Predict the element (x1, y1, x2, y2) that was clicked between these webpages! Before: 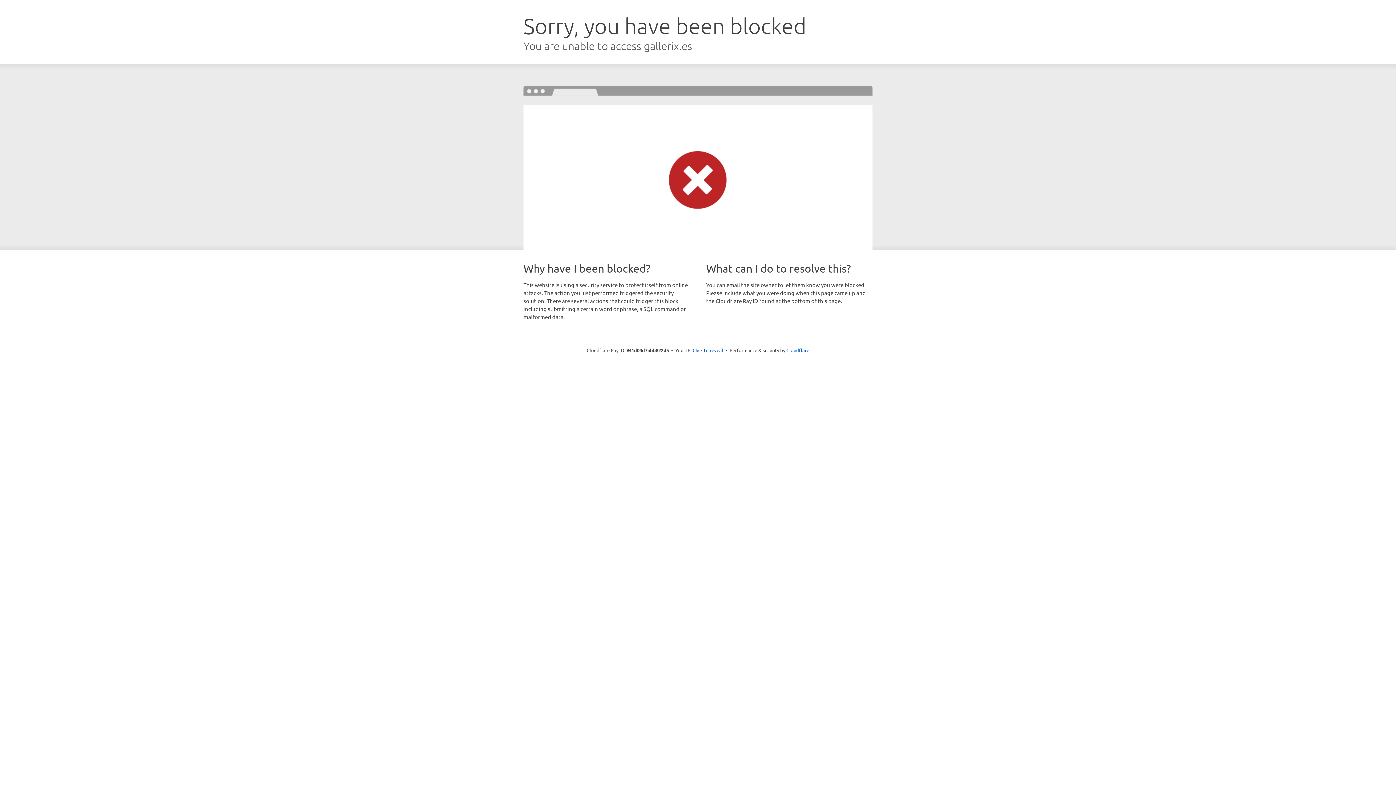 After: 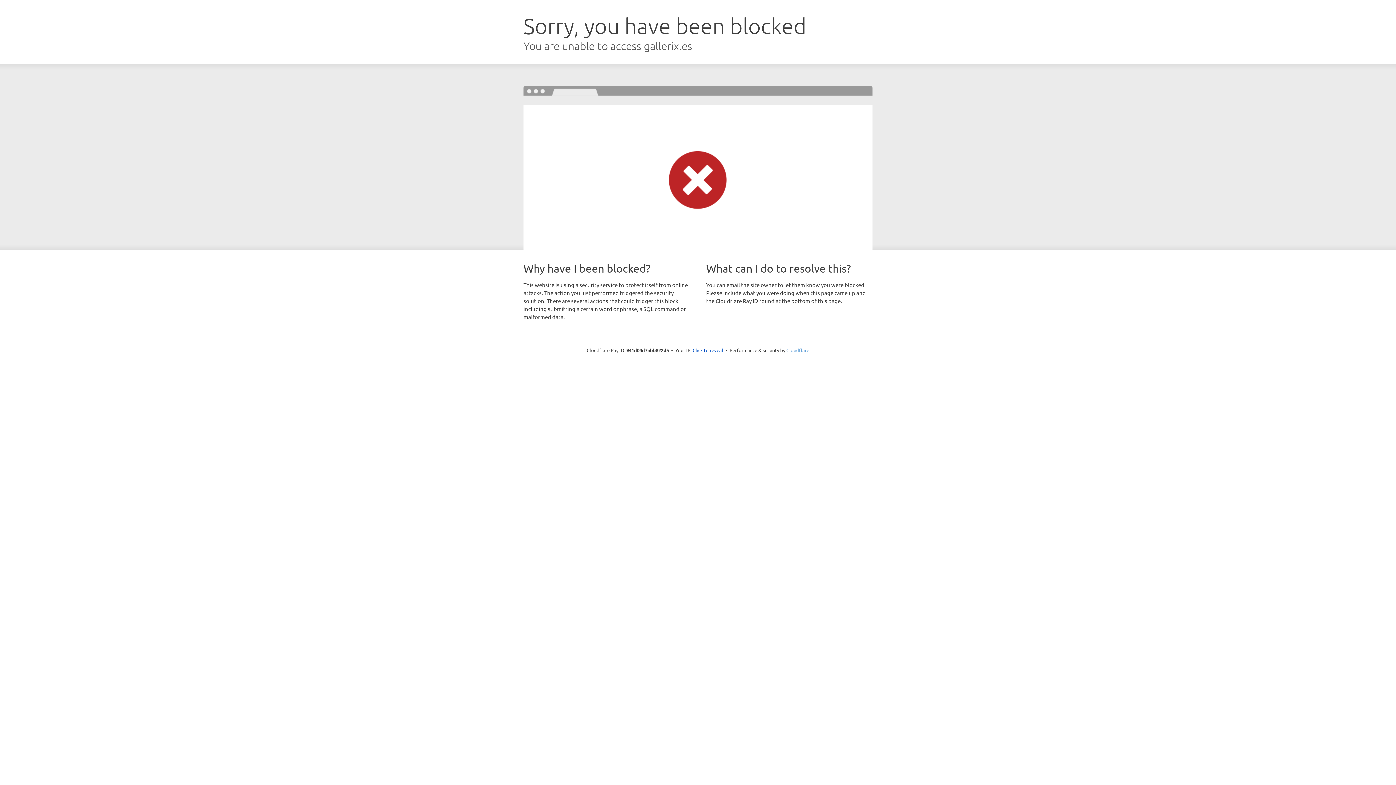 Action: label: Cloudflare bbox: (786, 347, 809, 353)